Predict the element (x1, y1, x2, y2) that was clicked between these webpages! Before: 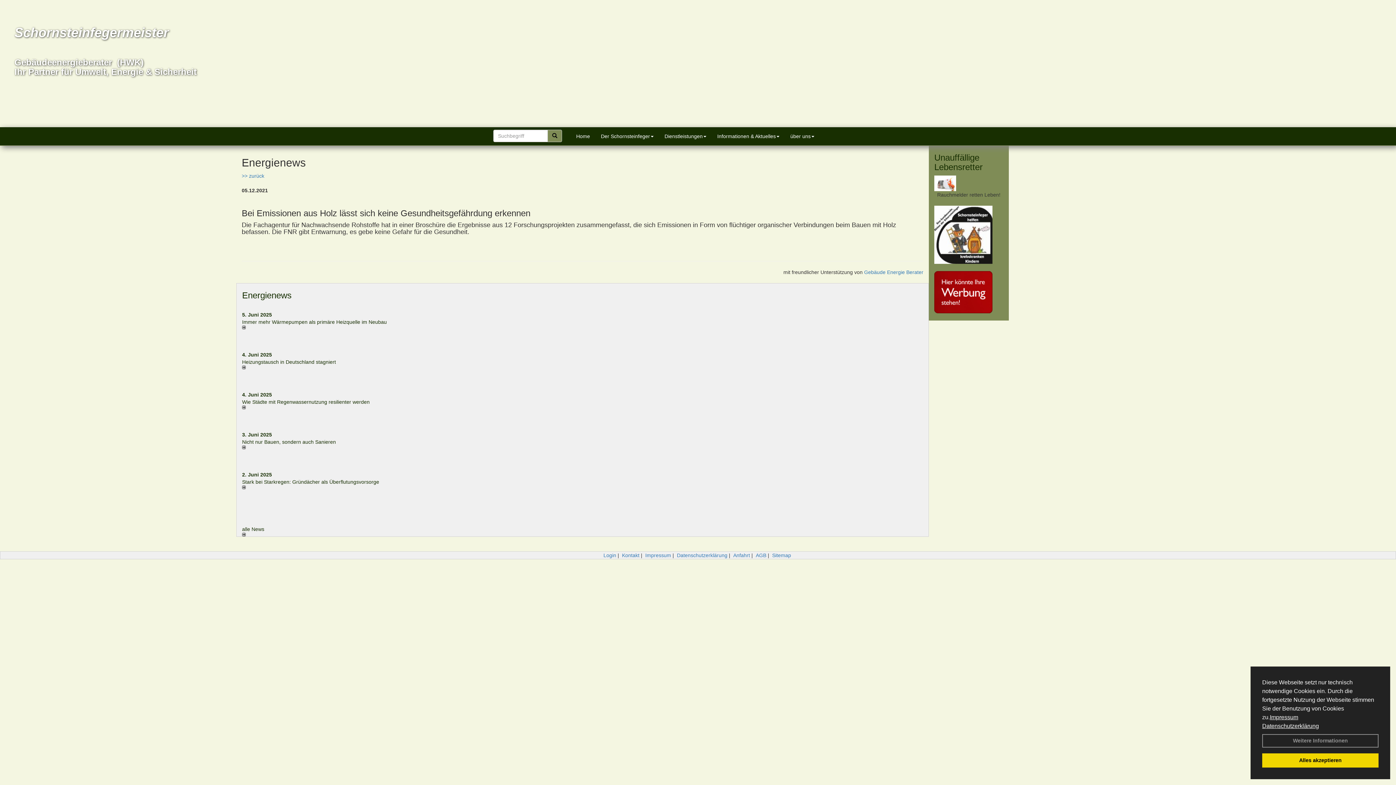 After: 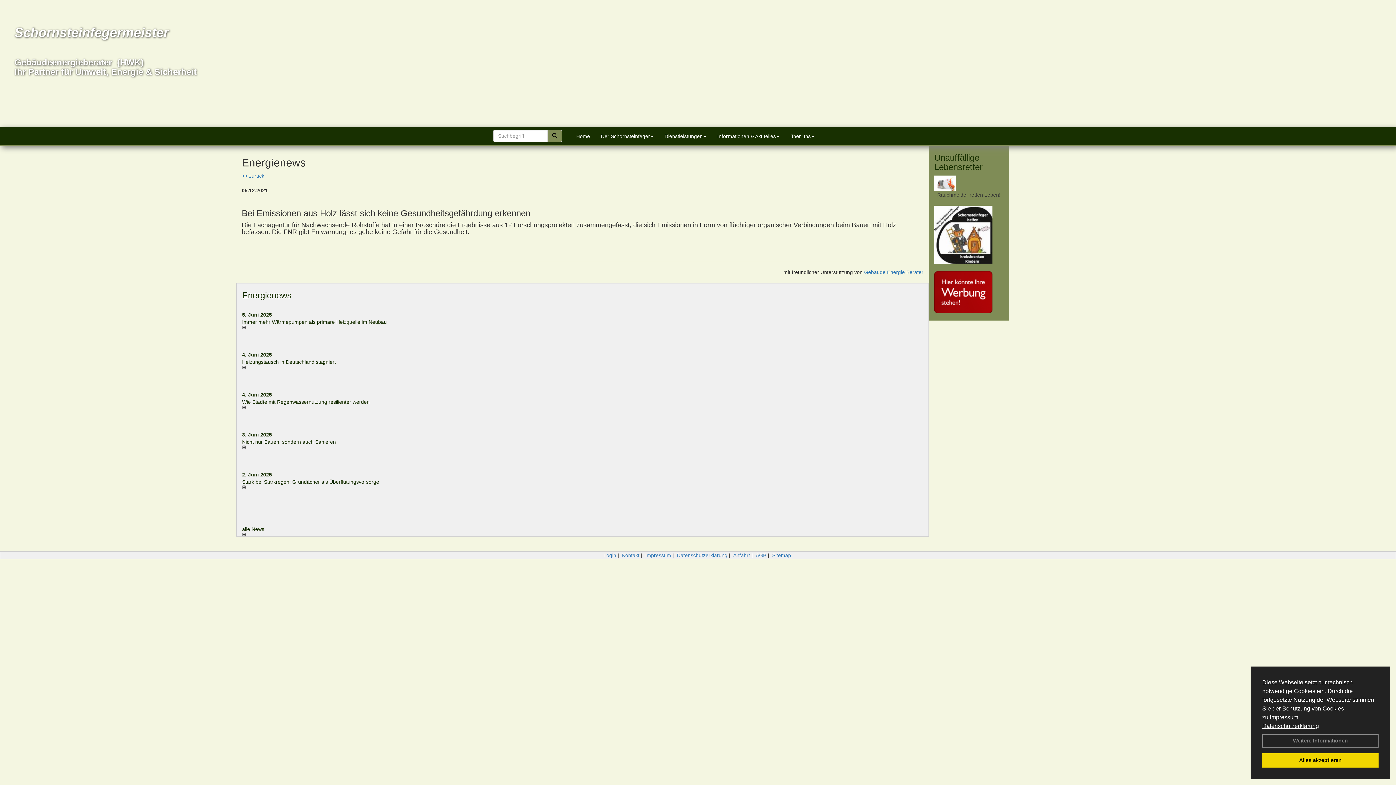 Action: label: 2. Juni 2025 bbox: (242, 472, 271, 477)